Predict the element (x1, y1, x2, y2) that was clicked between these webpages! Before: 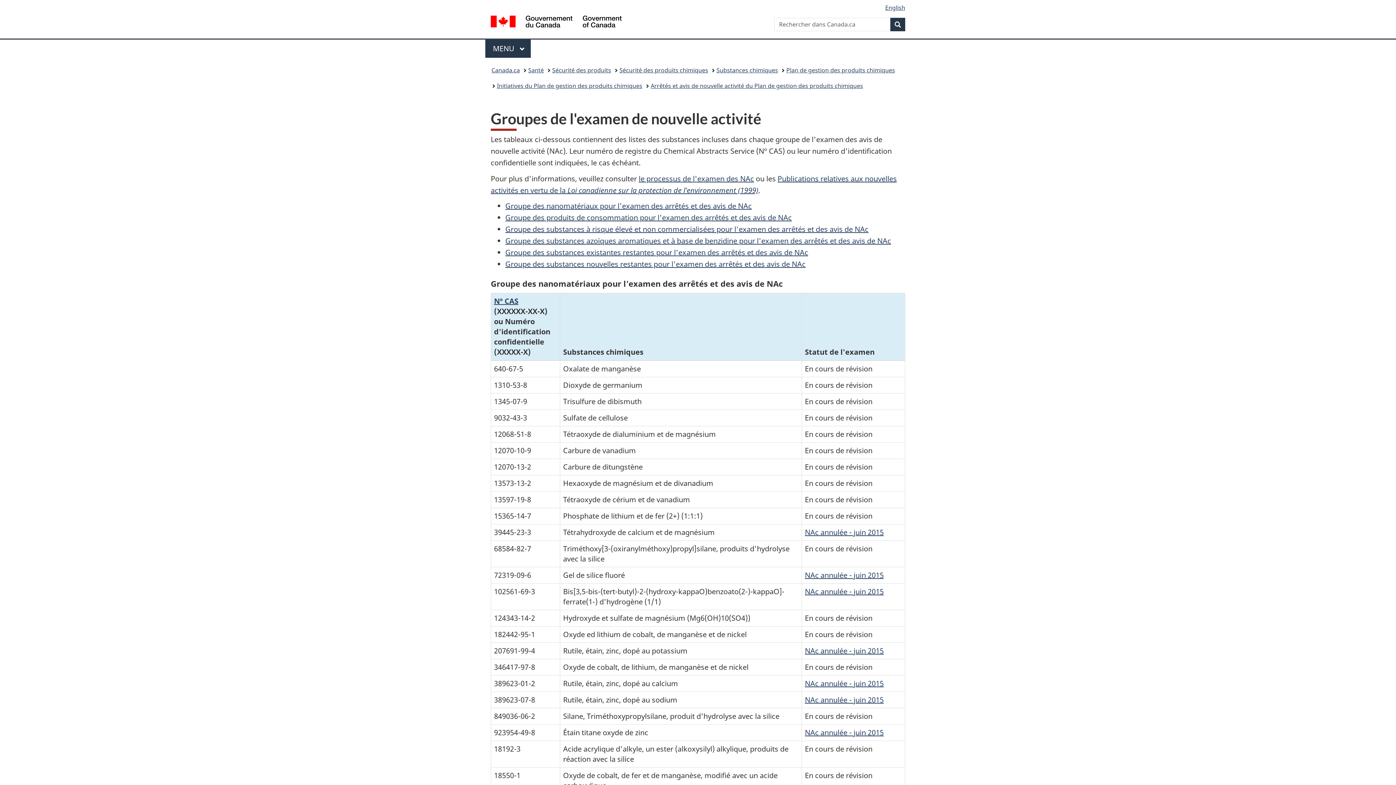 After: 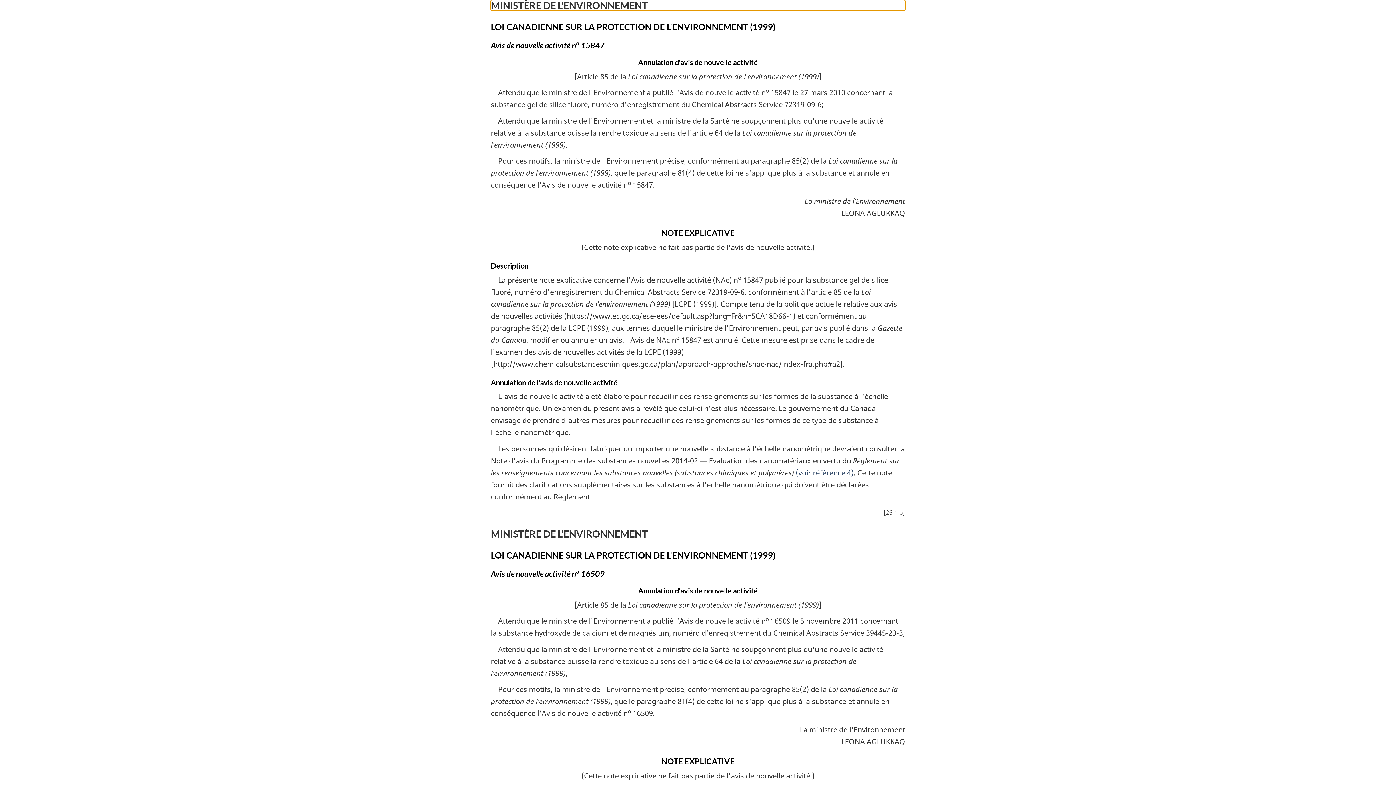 Action: bbox: (805, 570, 884, 580) label: NAc annulée - juin 2015